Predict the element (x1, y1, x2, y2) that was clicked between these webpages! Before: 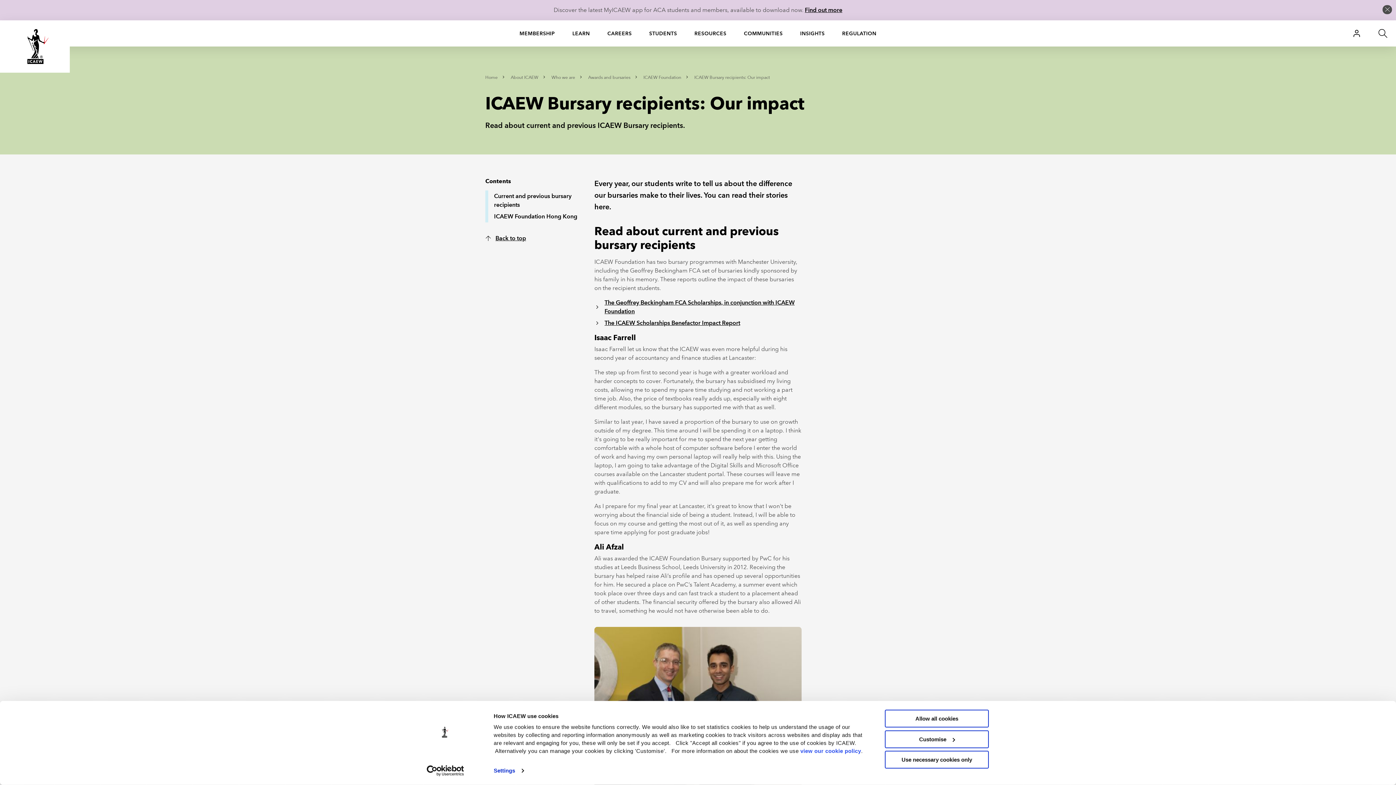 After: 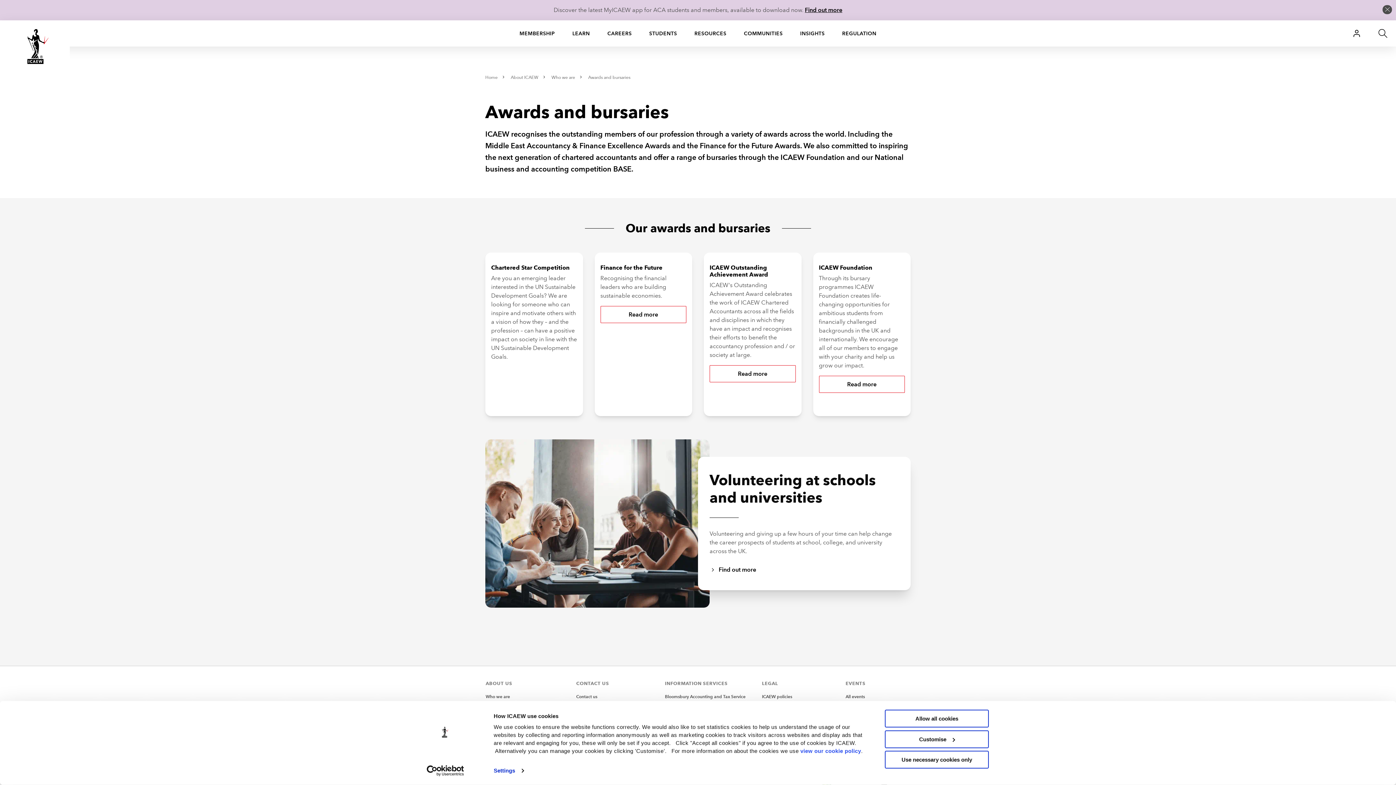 Action: bbox: (588, 74, 630, 80) label: Awards and bursaries